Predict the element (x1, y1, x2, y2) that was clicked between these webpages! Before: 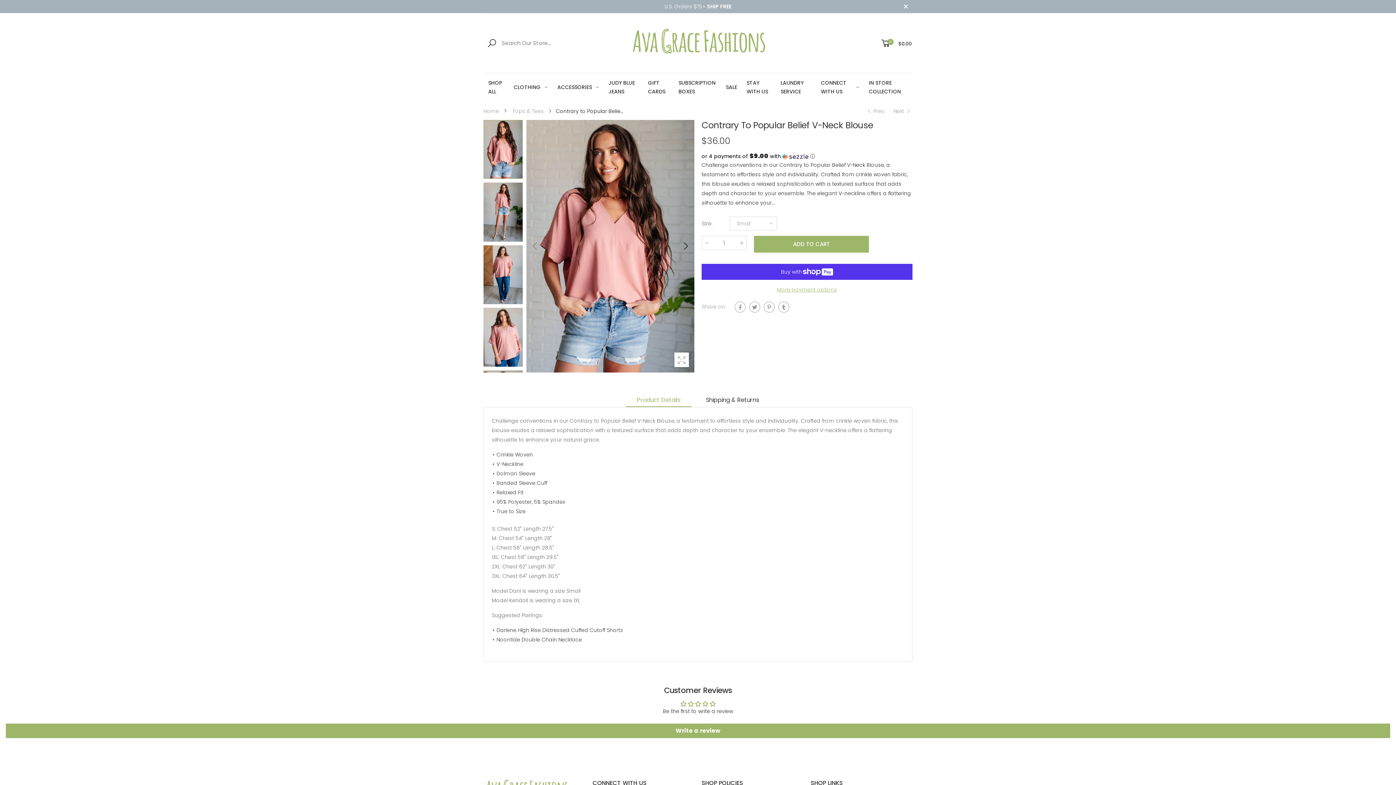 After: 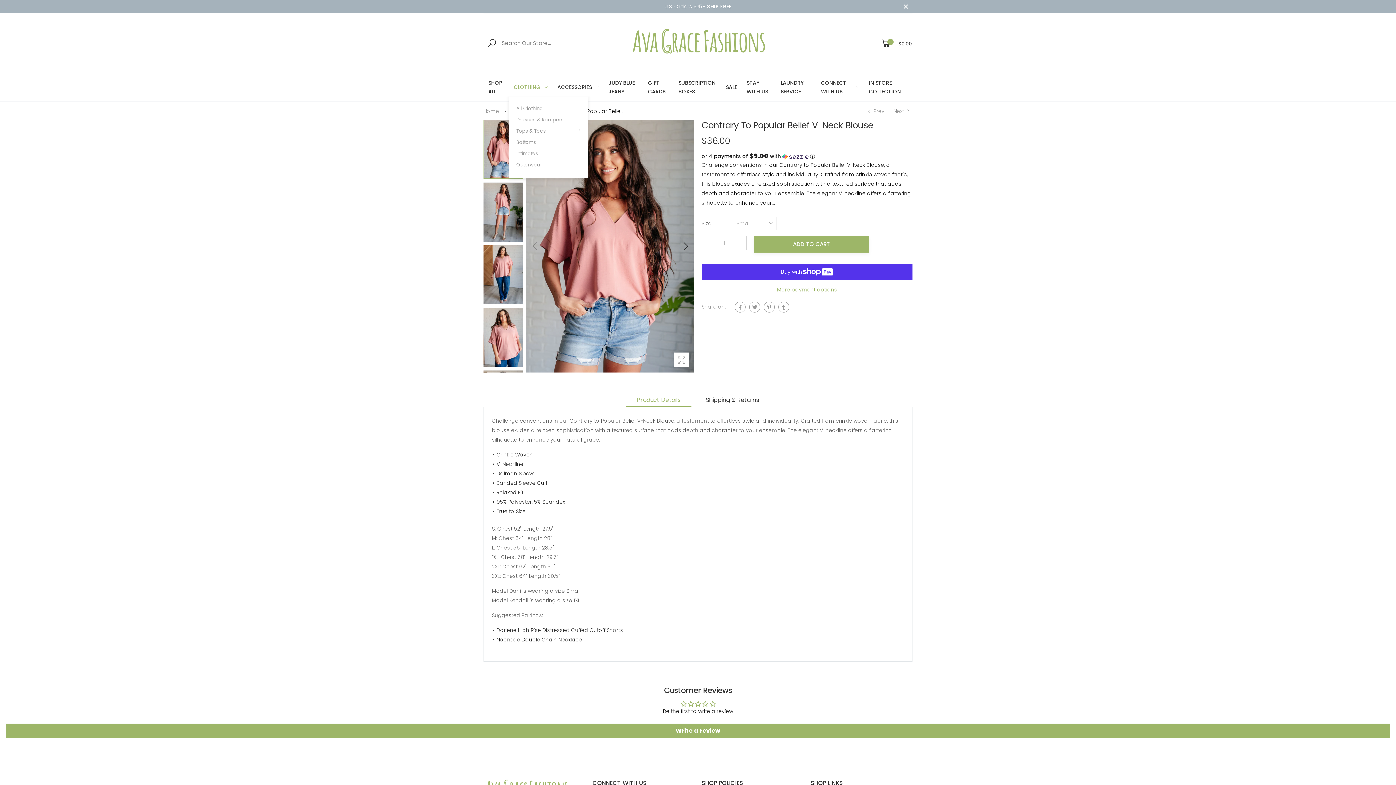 Action: label: CLOTHING bbox: (513, 77, 548, 97)